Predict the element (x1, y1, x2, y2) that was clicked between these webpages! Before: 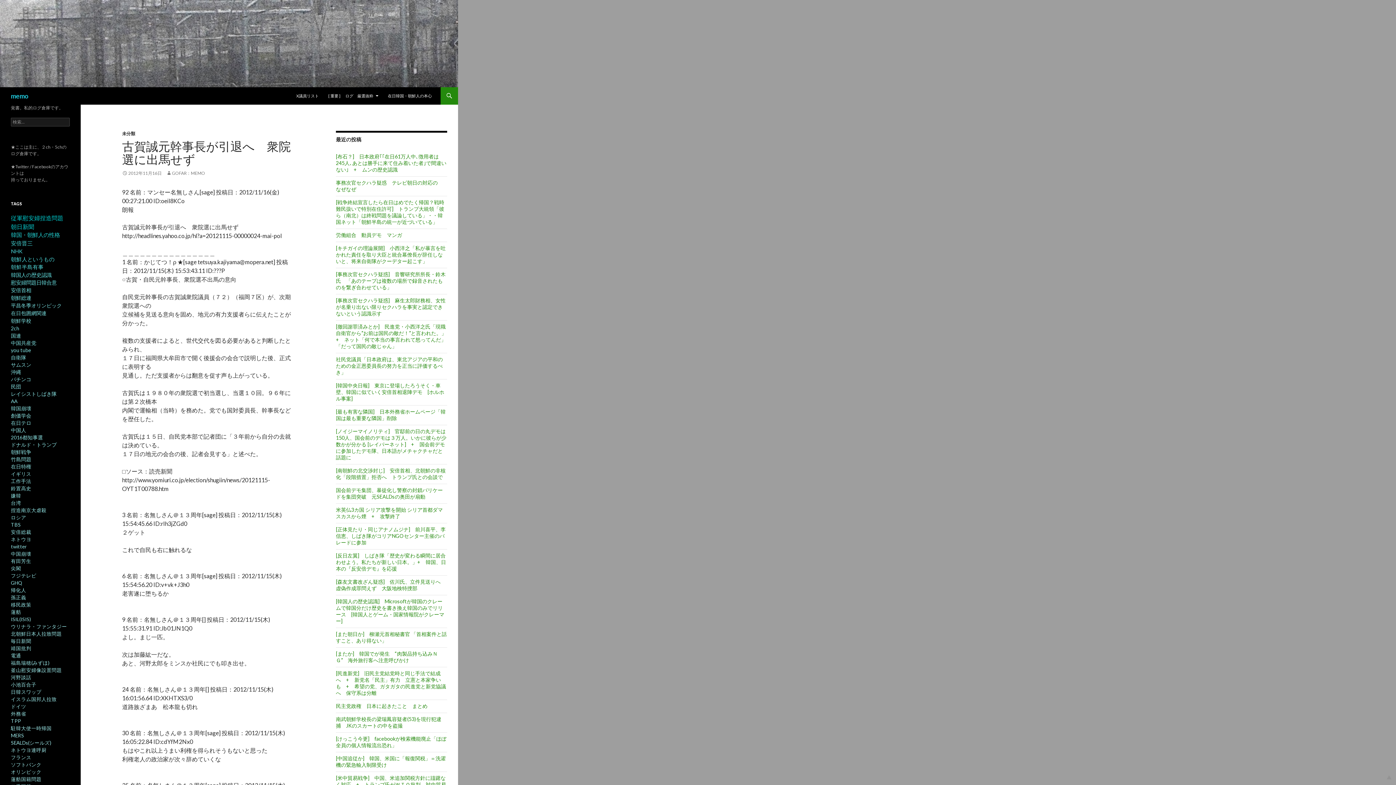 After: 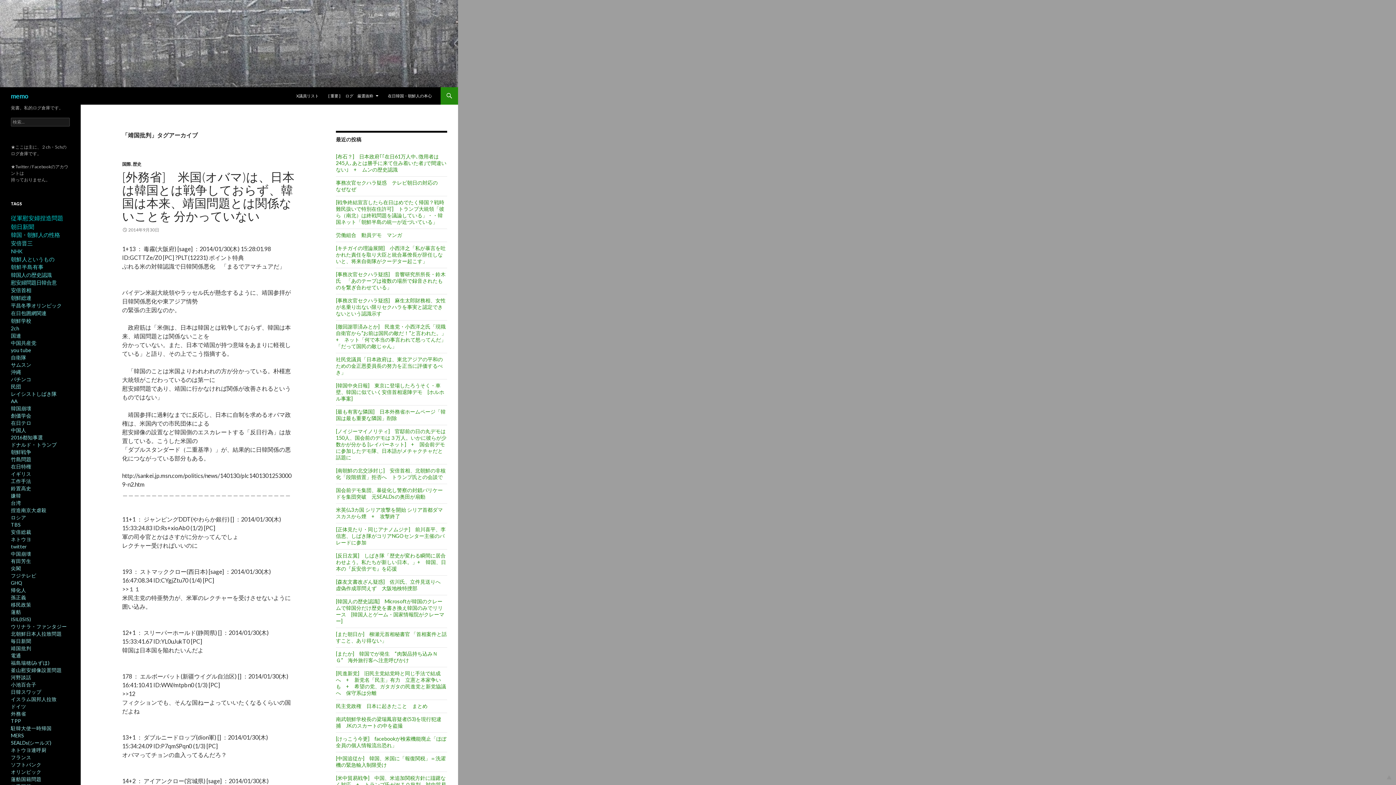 Action: label: 靖国批判 bbox: (10, 645, 31, 651)